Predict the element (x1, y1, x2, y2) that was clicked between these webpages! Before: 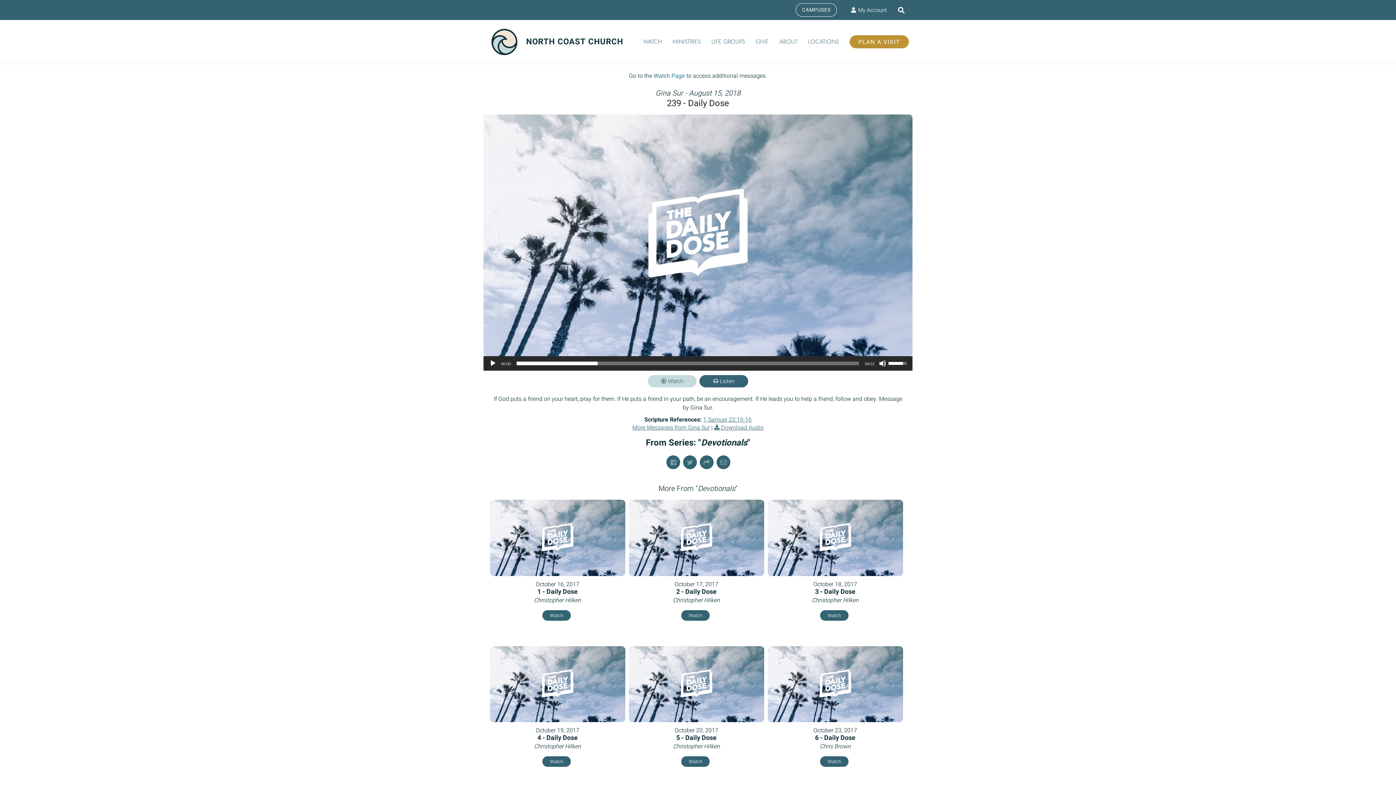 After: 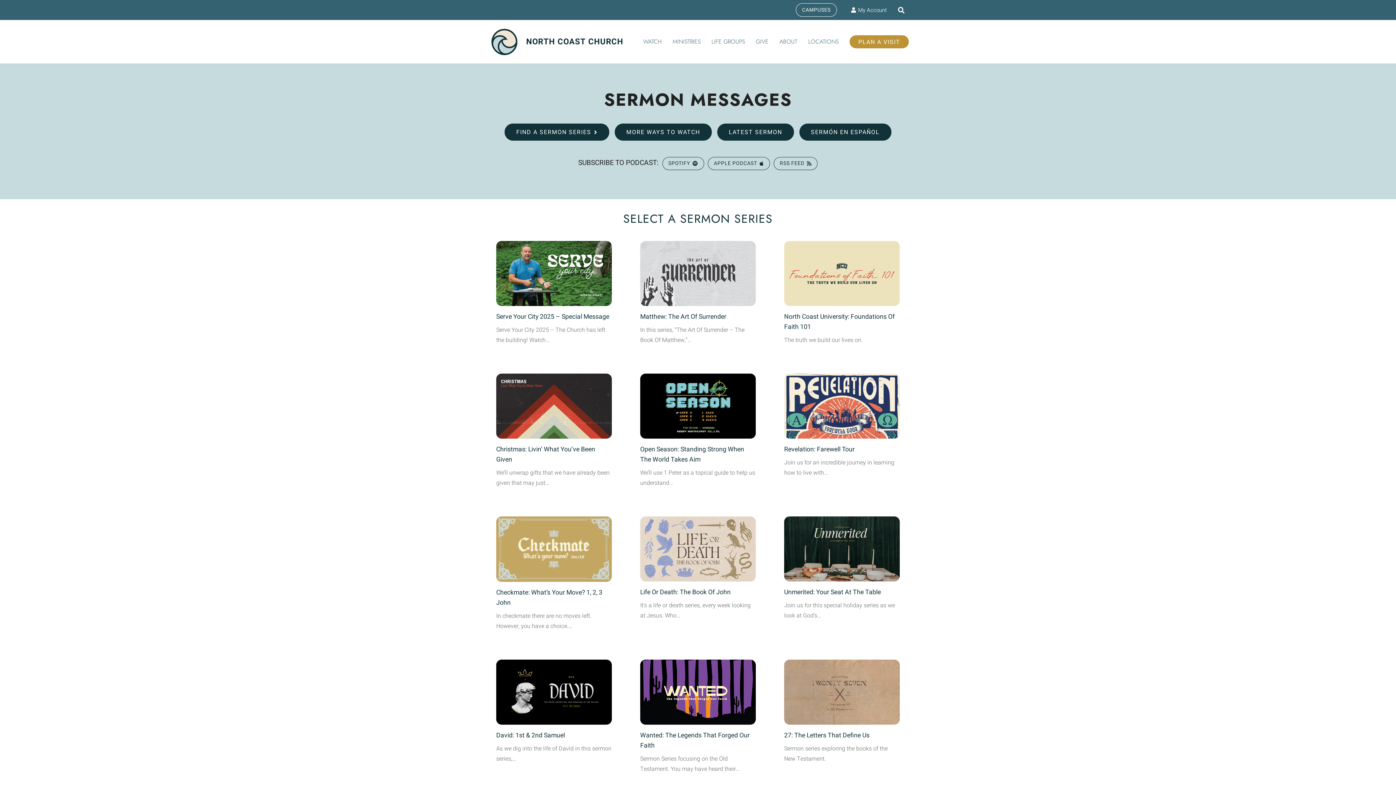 Action: label: WATCH bbox: (637, 20, 667, 63)